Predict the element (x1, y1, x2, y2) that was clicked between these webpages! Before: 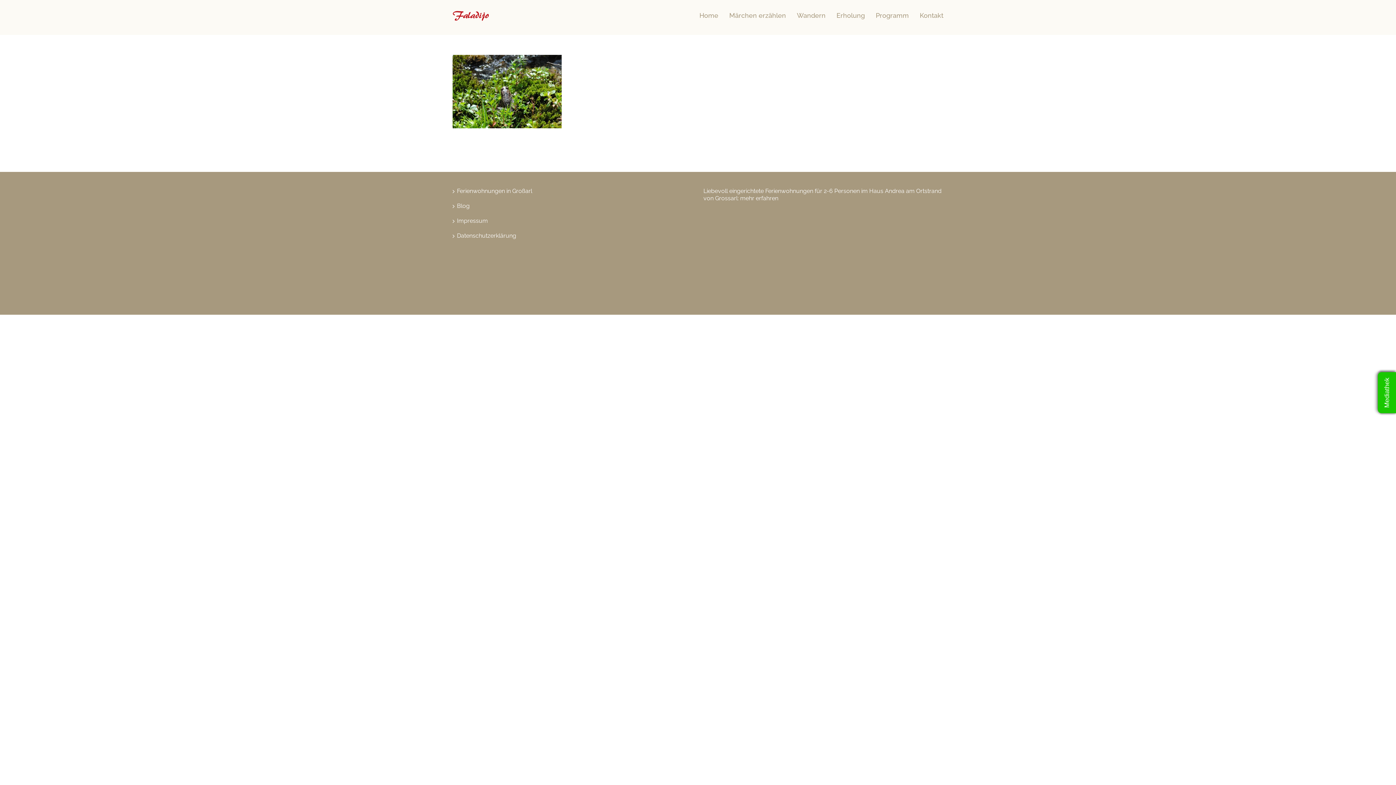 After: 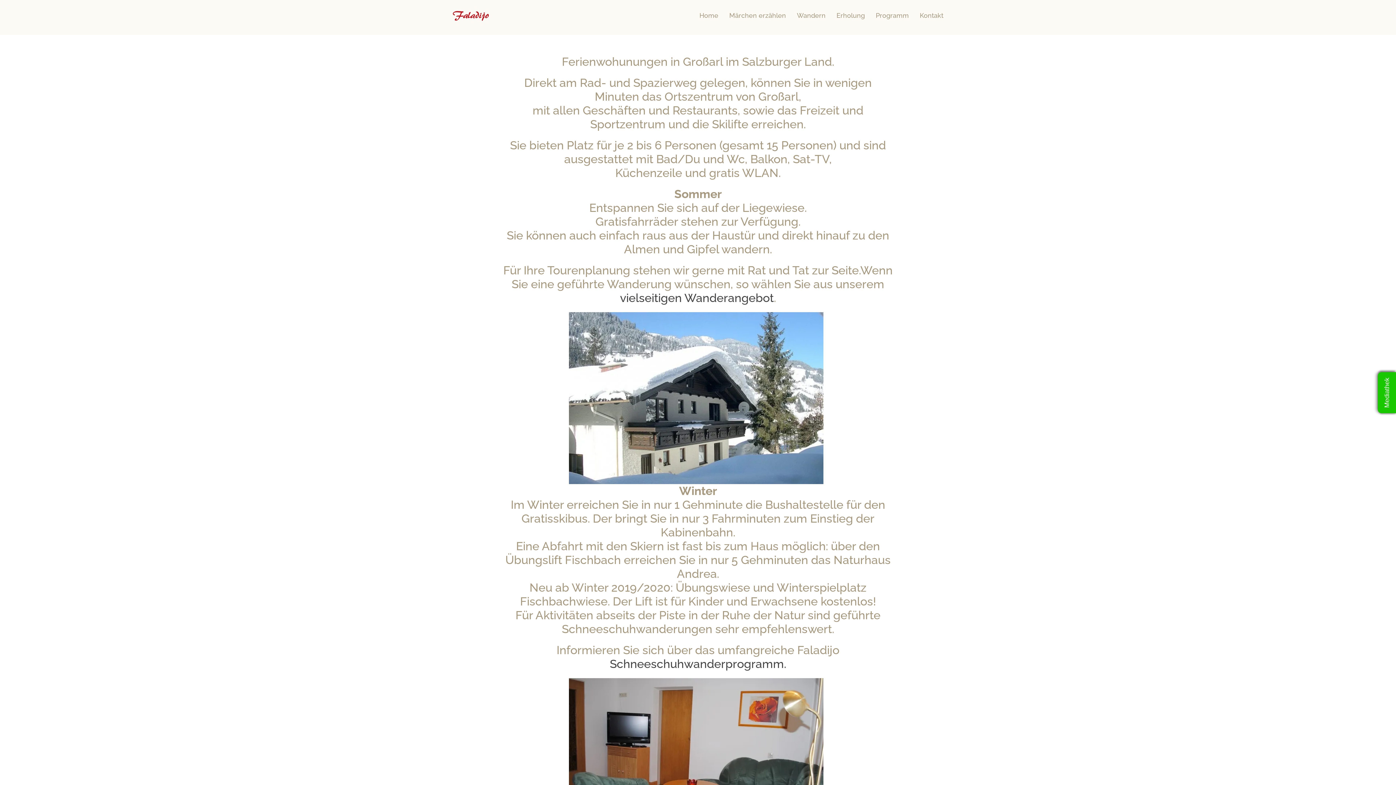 Action: label: Ferienwohnungen in Großarl bbox: (457, 187, 689, 194)